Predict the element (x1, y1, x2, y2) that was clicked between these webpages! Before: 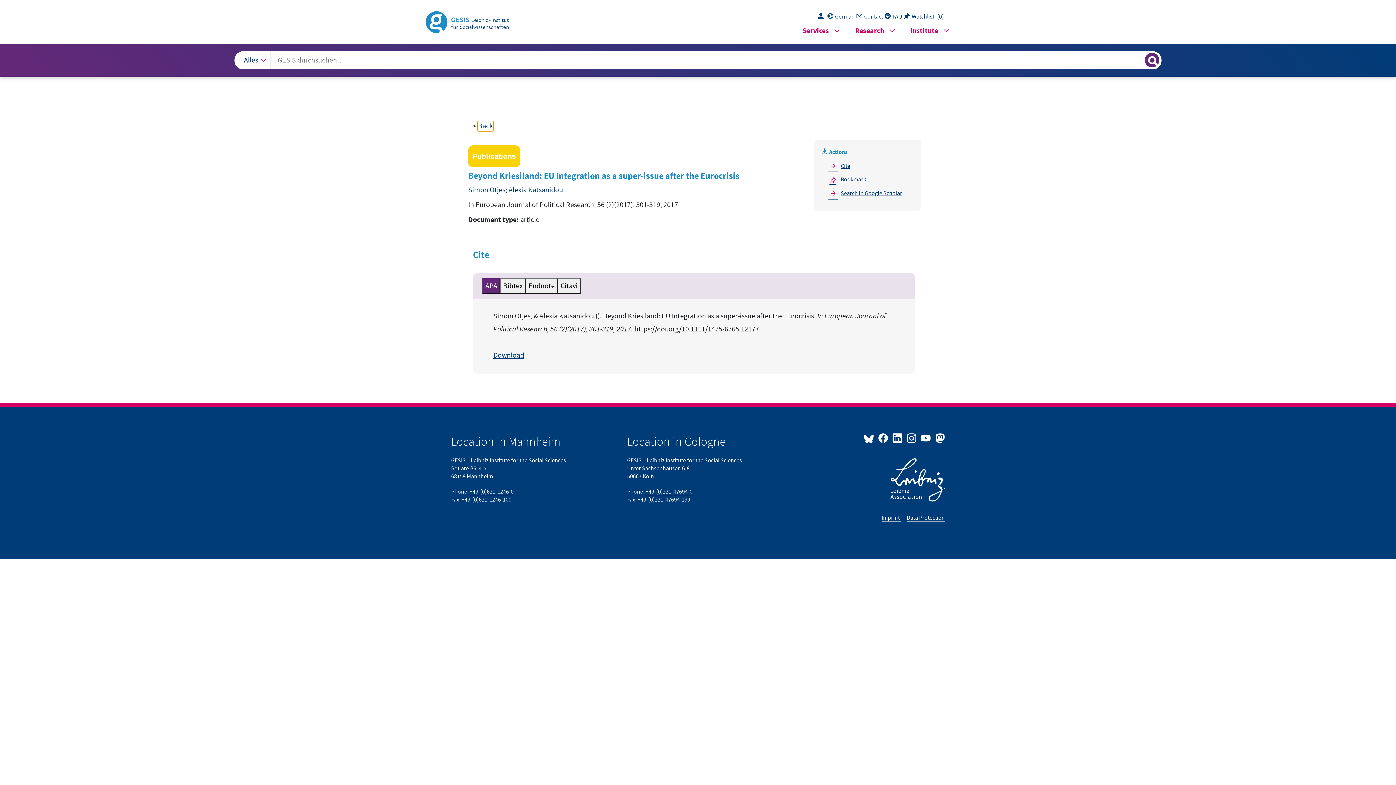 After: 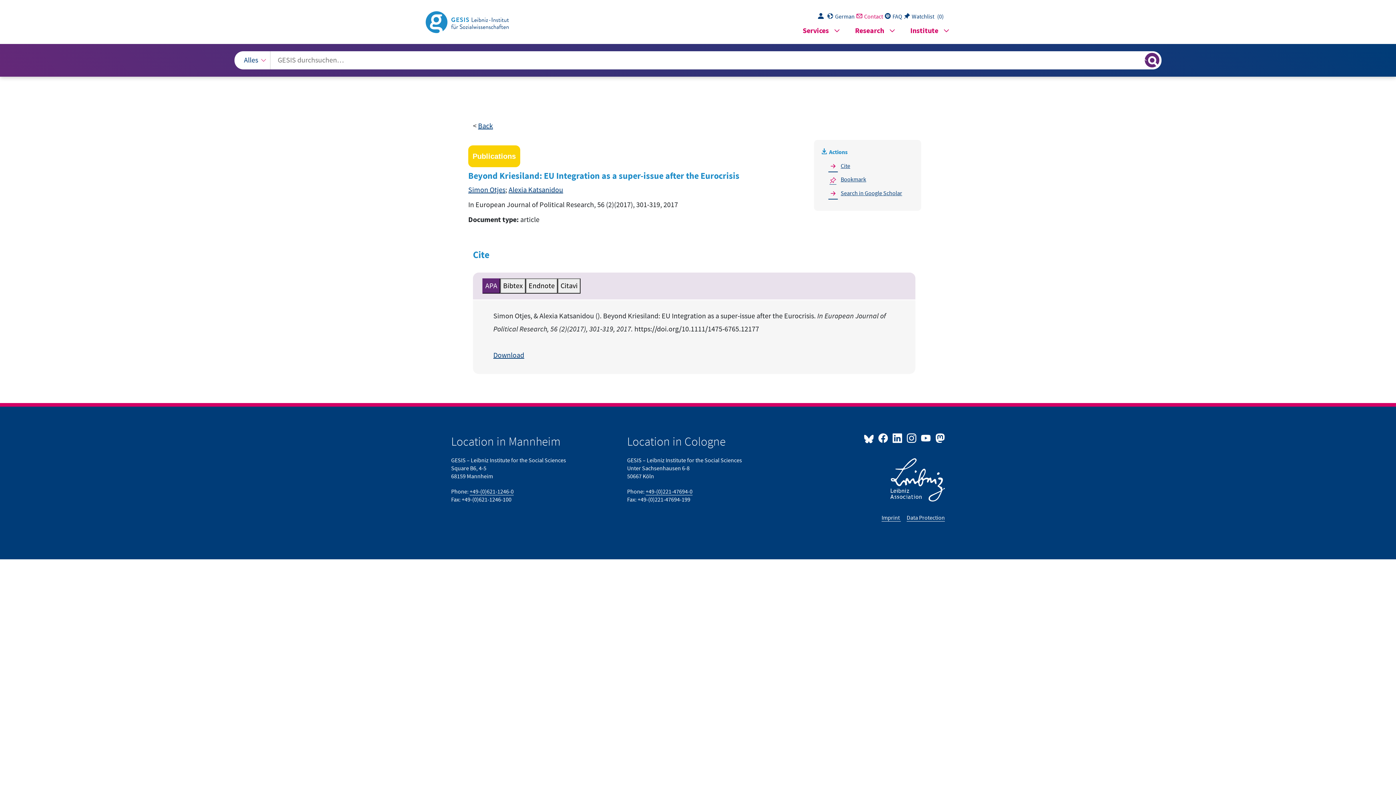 Action: bbox: (856, 13, 885, 20) label: To contact GESIS